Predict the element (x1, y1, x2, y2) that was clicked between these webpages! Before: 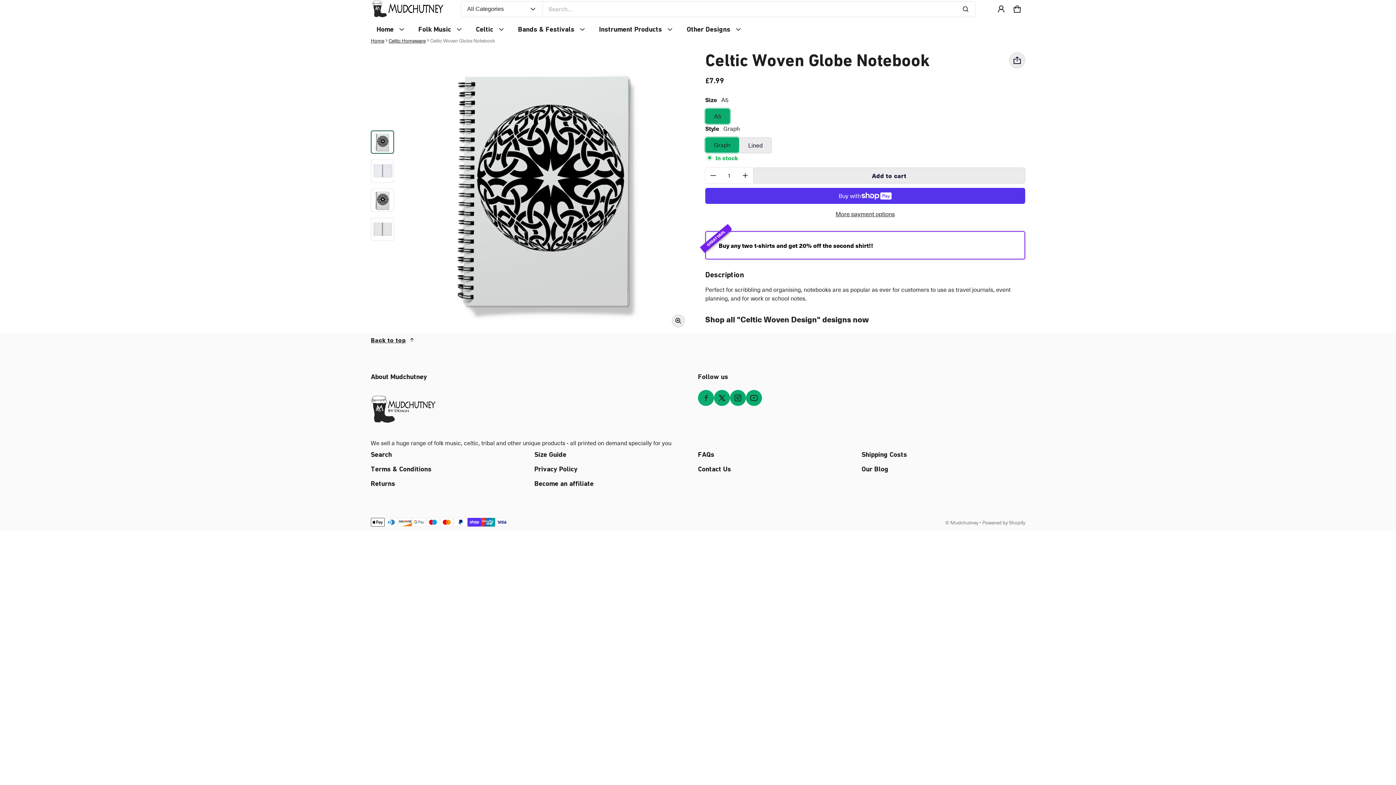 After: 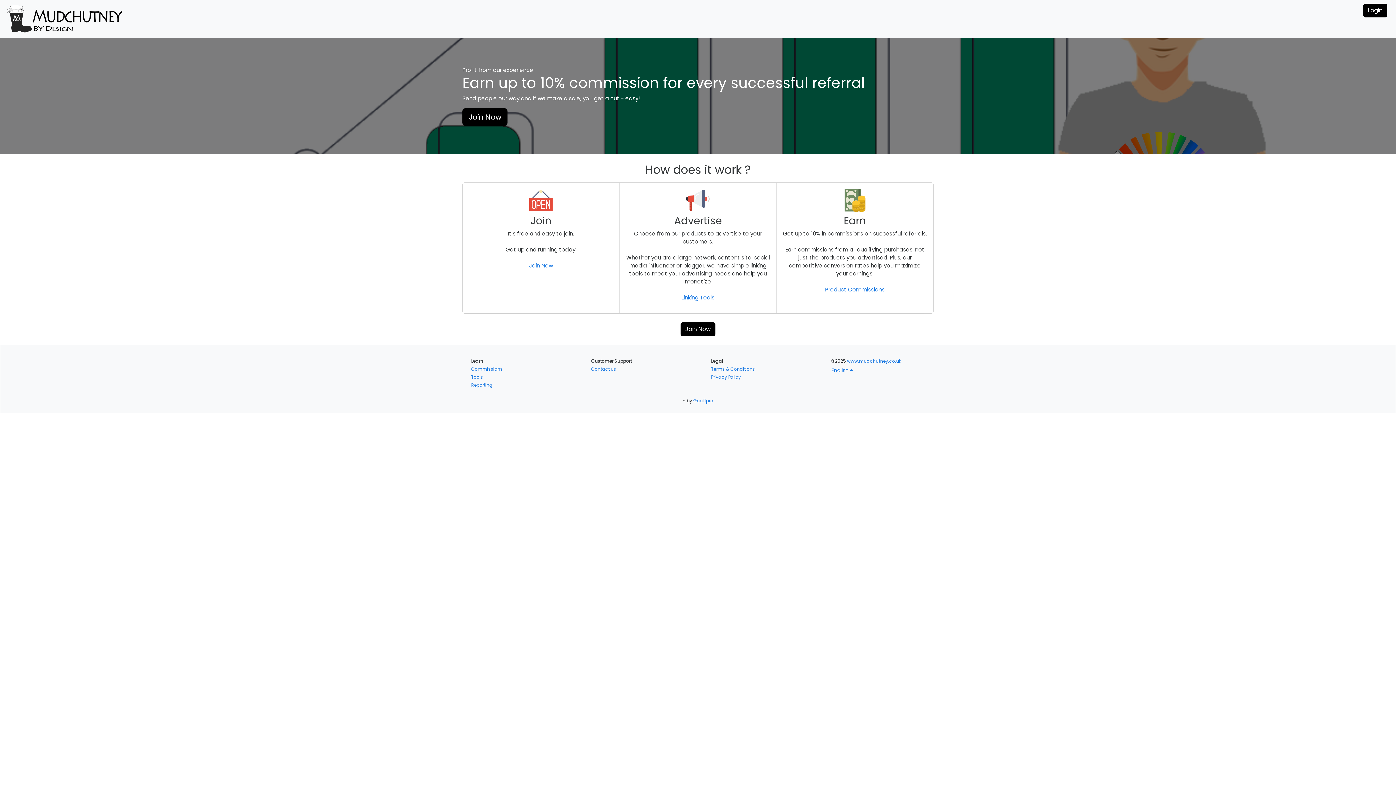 Action: bbox: (534, 476, 698, 491) label: Become an affiliate